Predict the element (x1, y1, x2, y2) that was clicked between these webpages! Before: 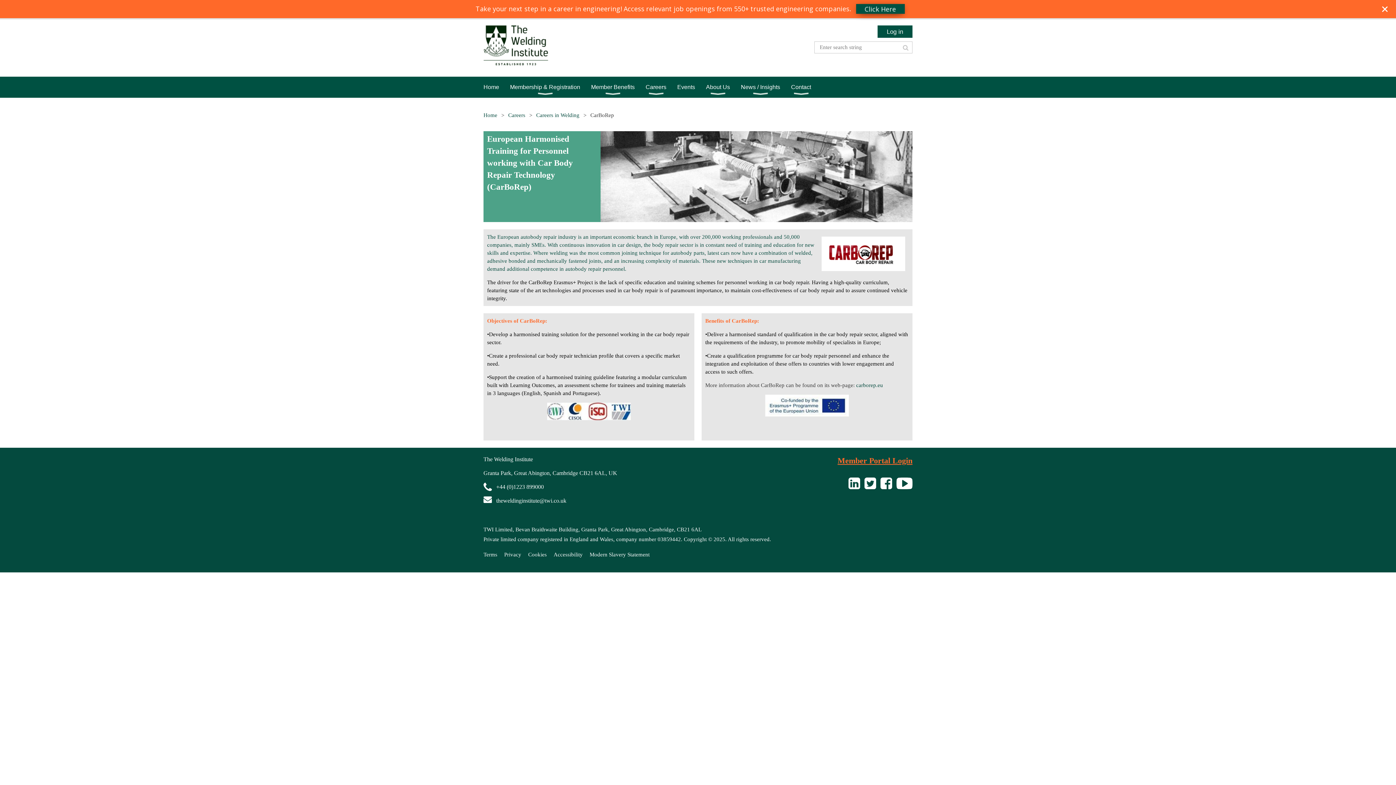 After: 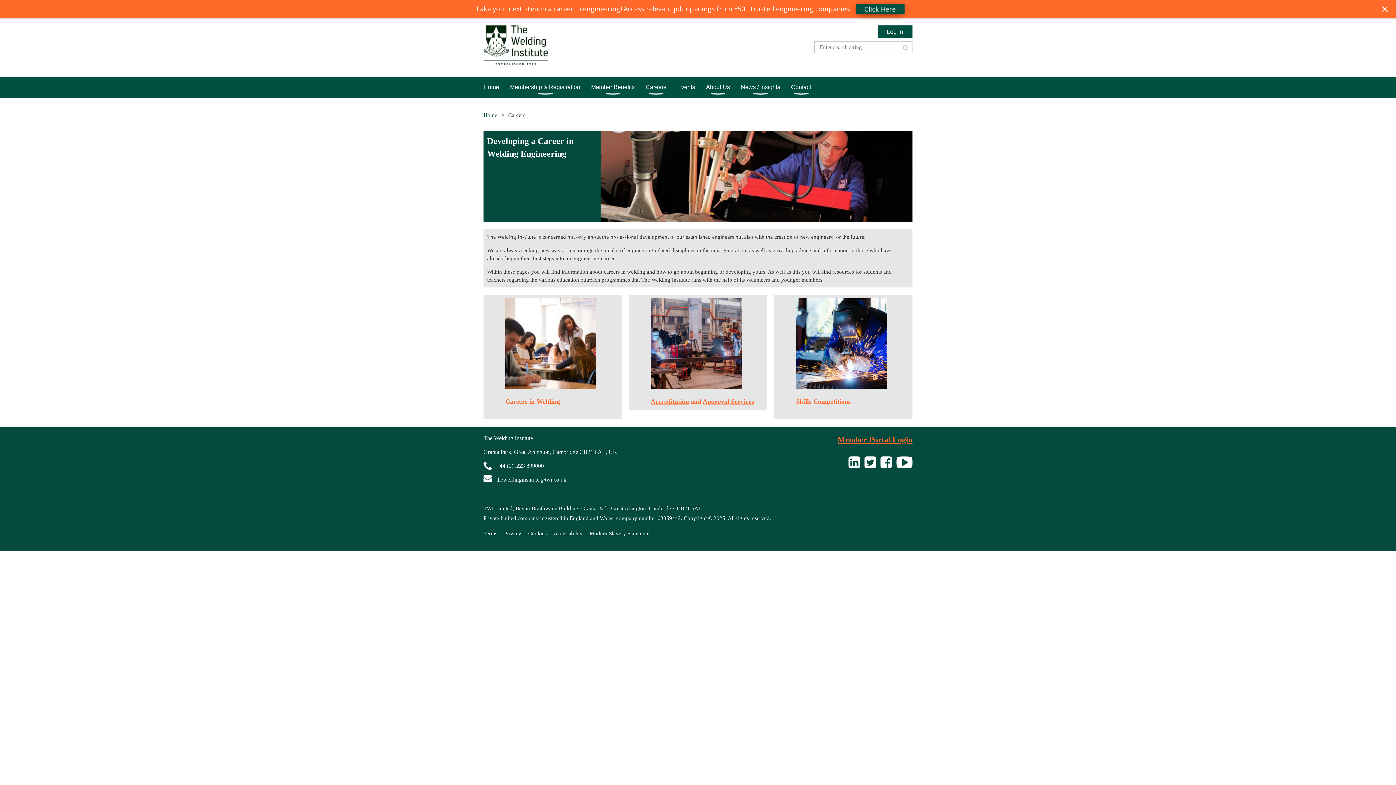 Action: label: Careers bbox: (508, 94, 525, 100)